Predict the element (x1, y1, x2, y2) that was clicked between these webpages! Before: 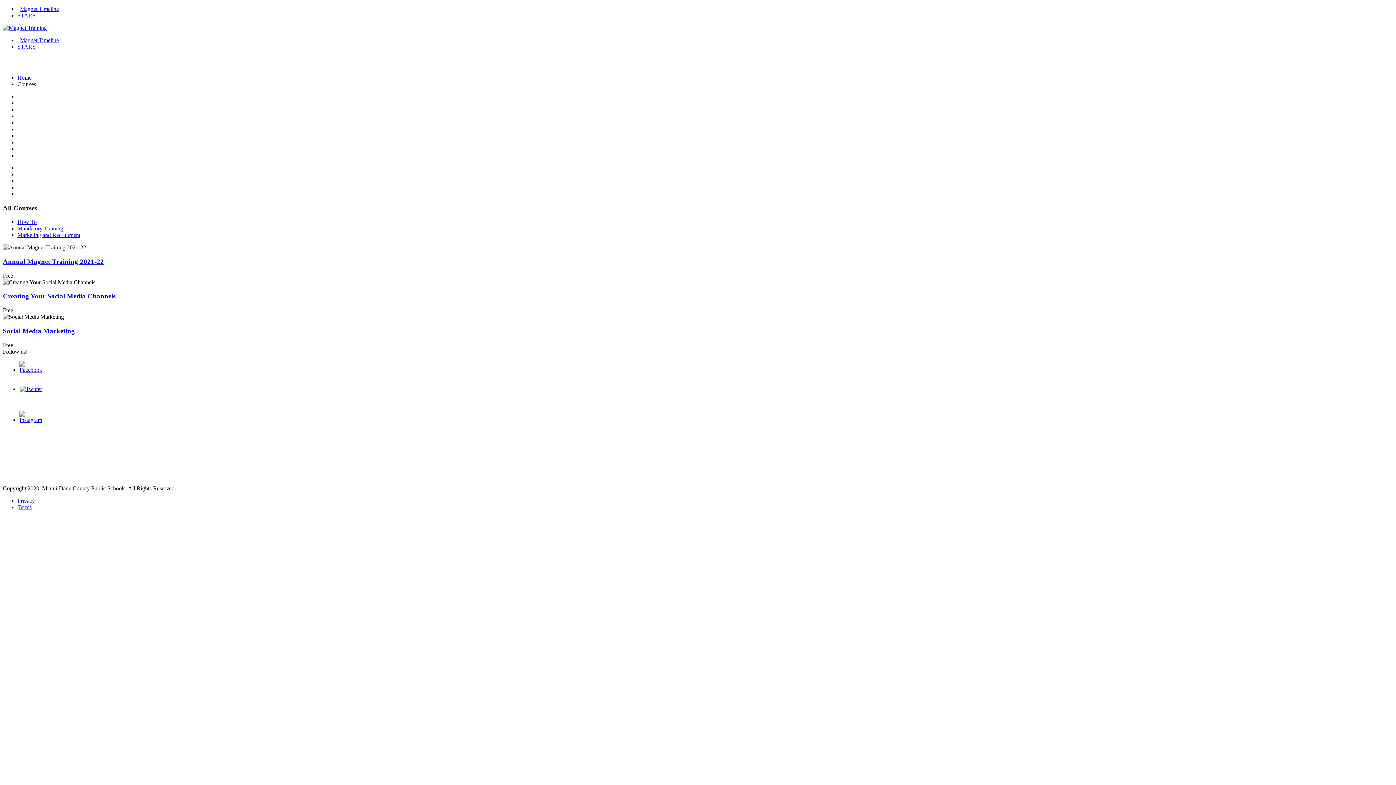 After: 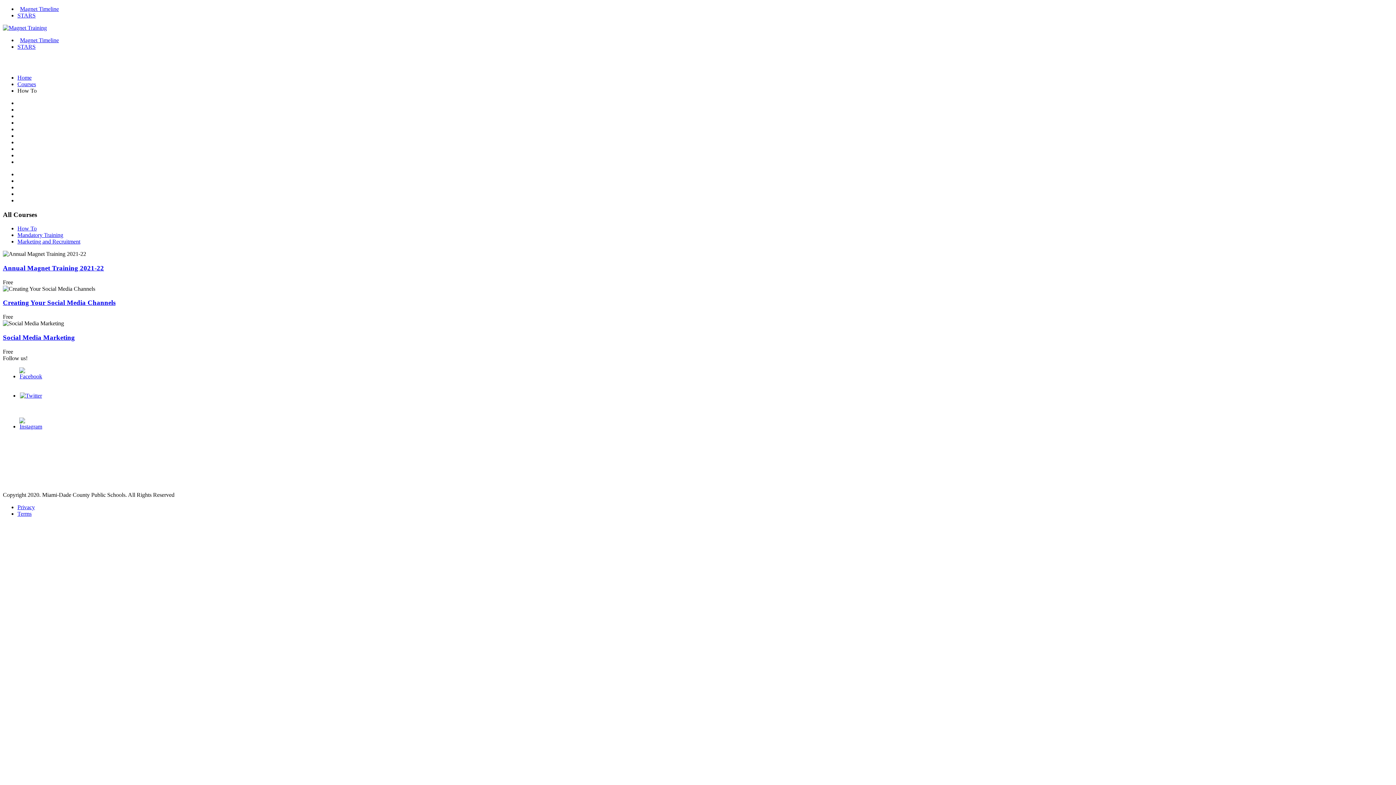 Action: bbox: (17, 219, 36, 225) label: How To